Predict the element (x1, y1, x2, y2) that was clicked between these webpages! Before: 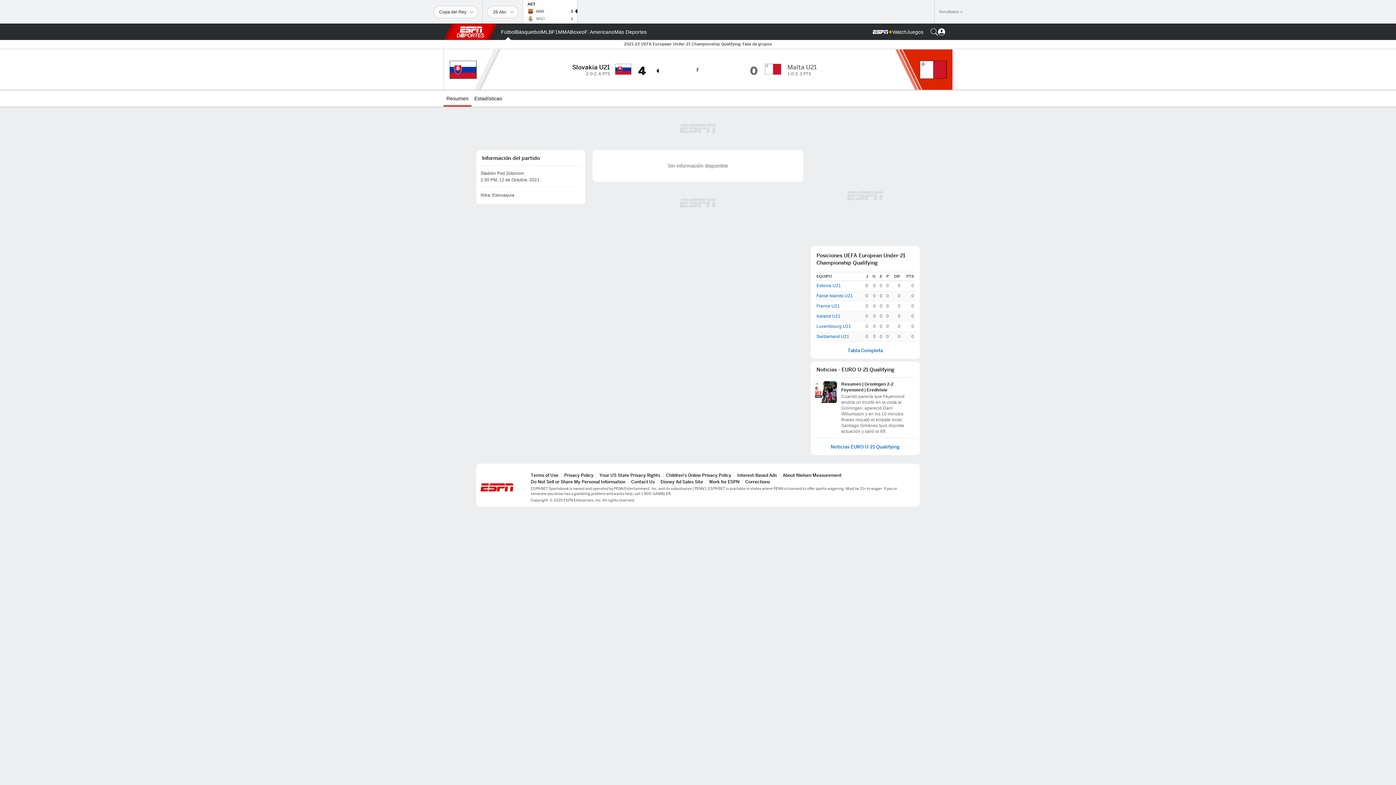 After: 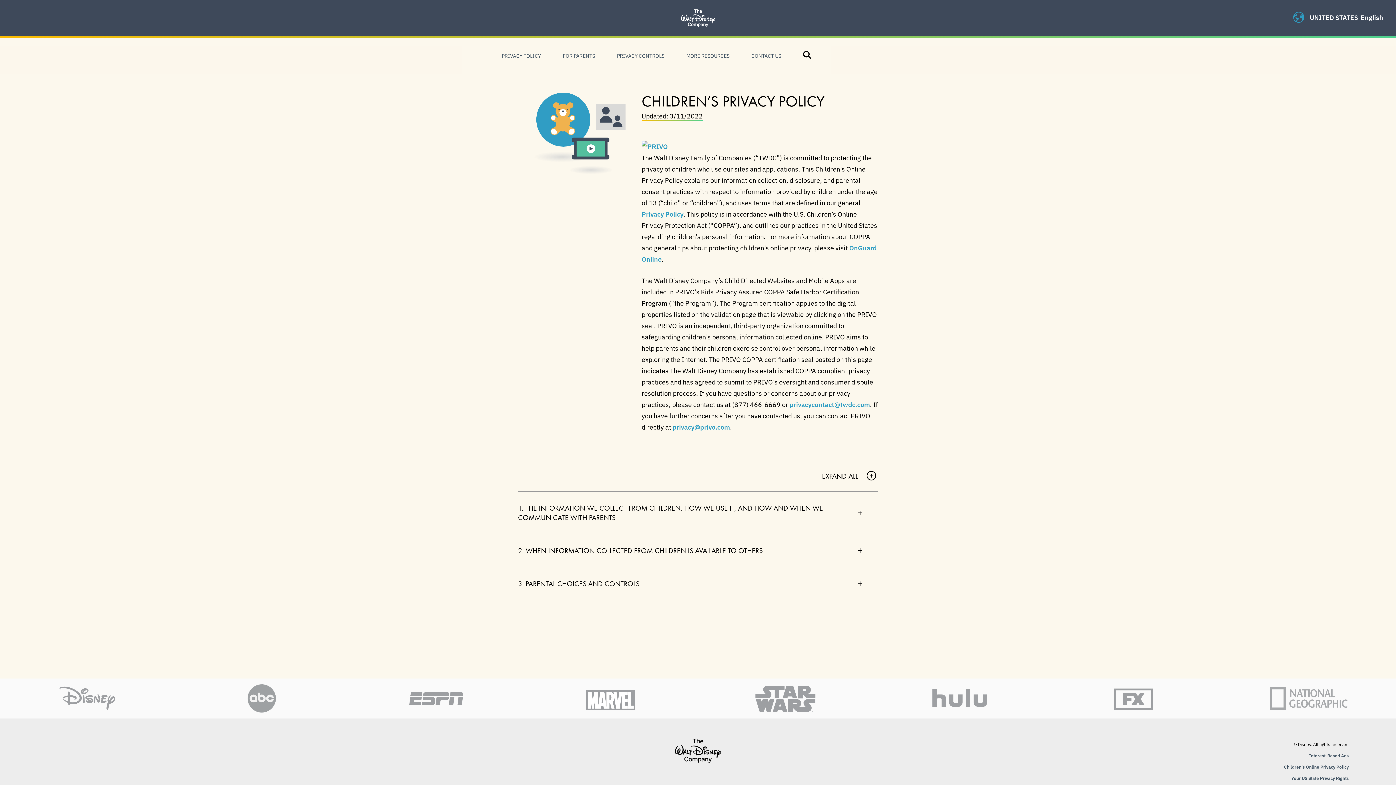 Action: bbox: (666, 472, 731, 478) label: Children's Online Privacy Policy